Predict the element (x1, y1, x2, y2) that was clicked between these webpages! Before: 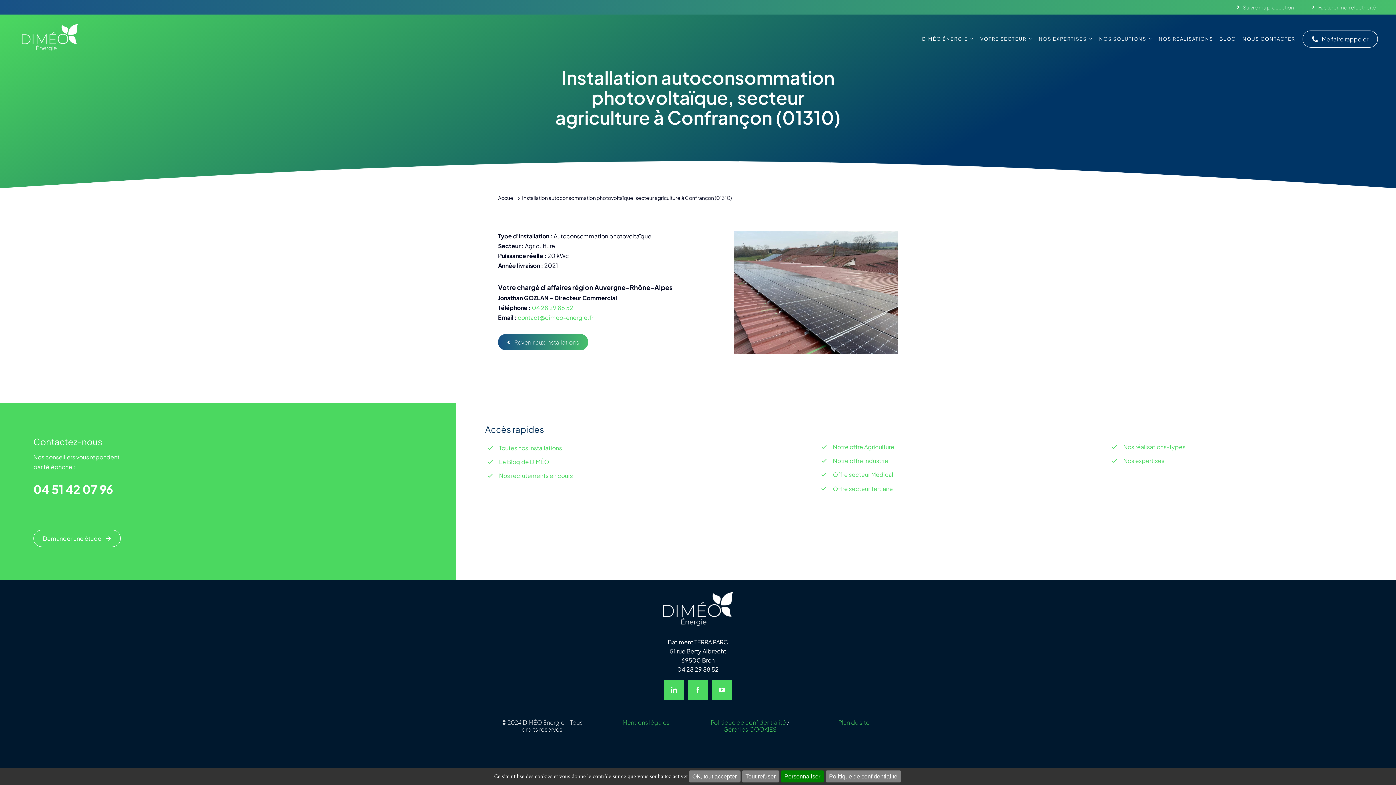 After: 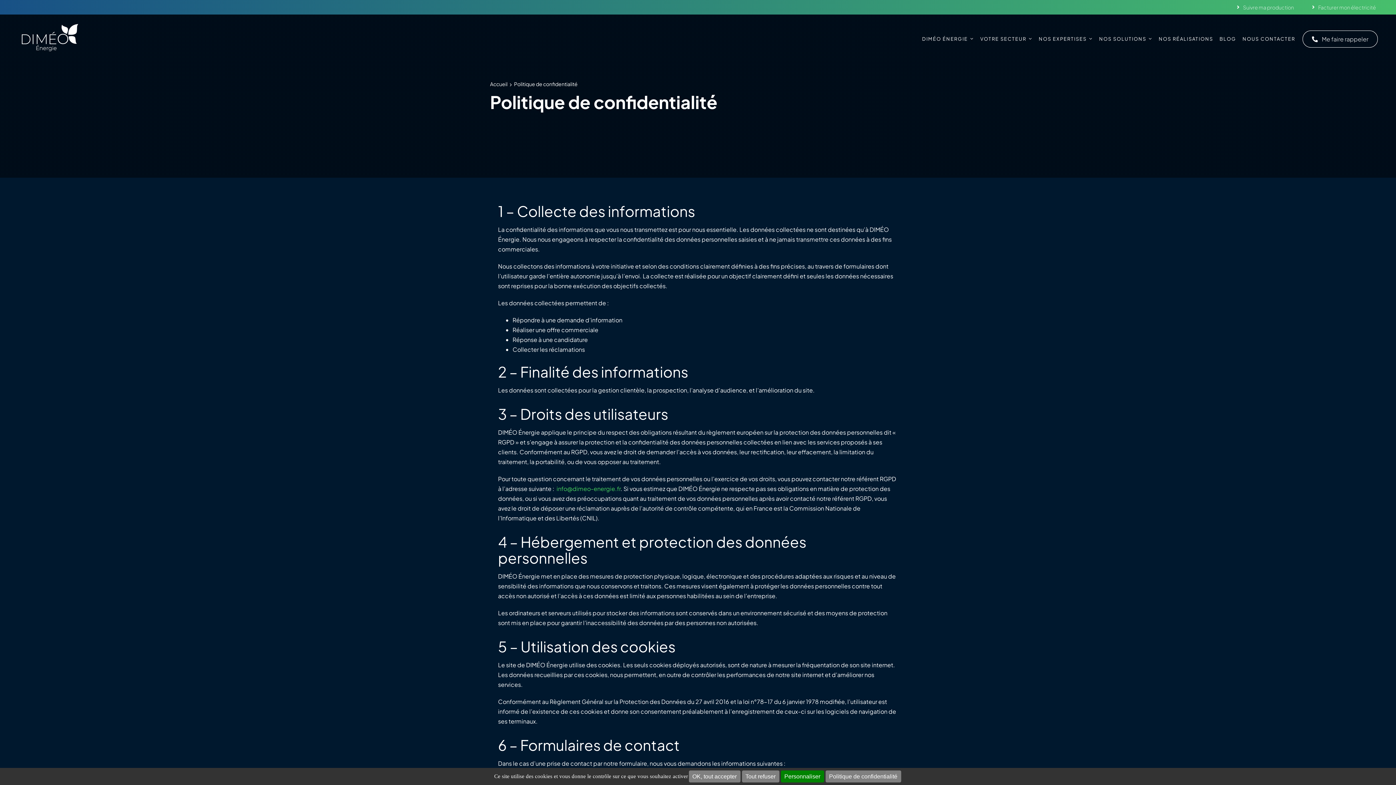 Action: label: Politique de confidentialité bbox: (825, 770, 901, 782)